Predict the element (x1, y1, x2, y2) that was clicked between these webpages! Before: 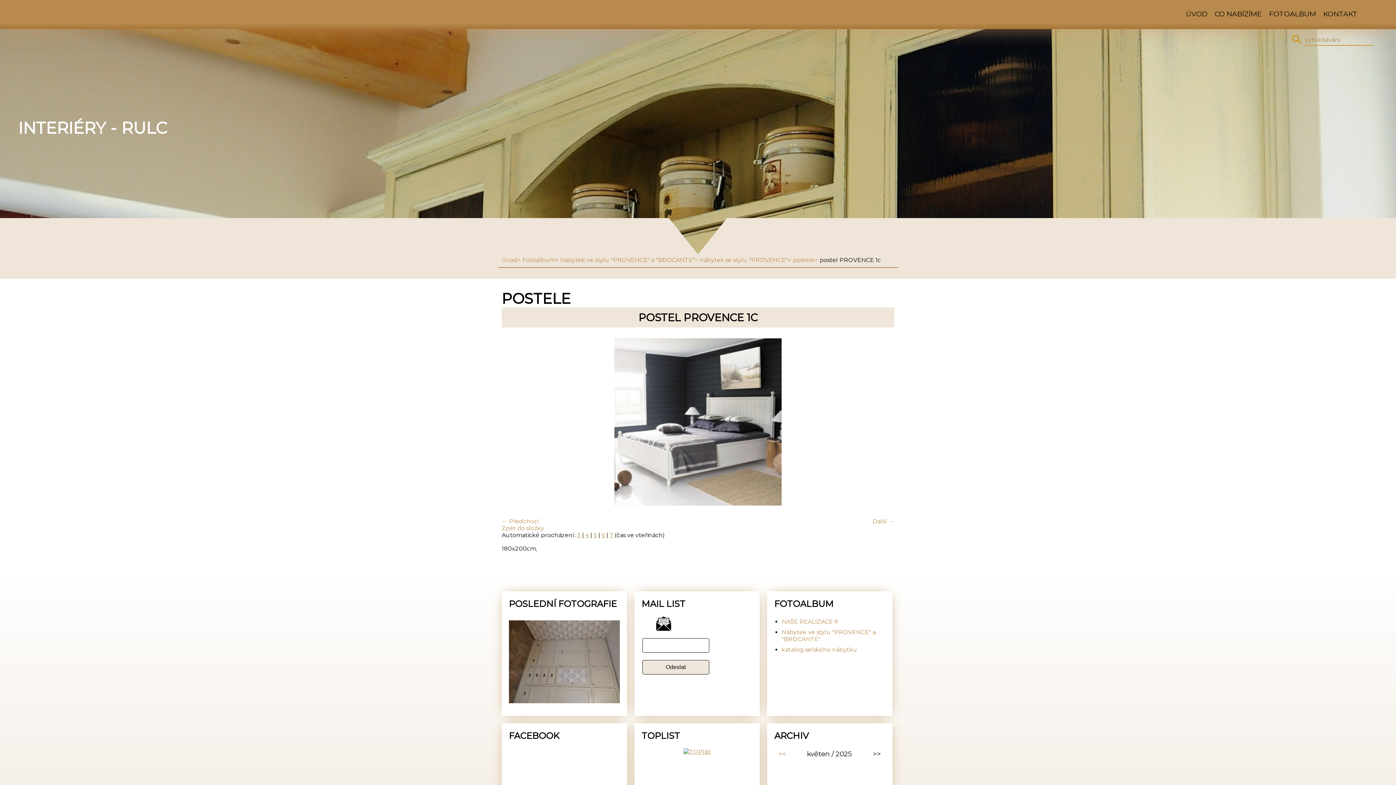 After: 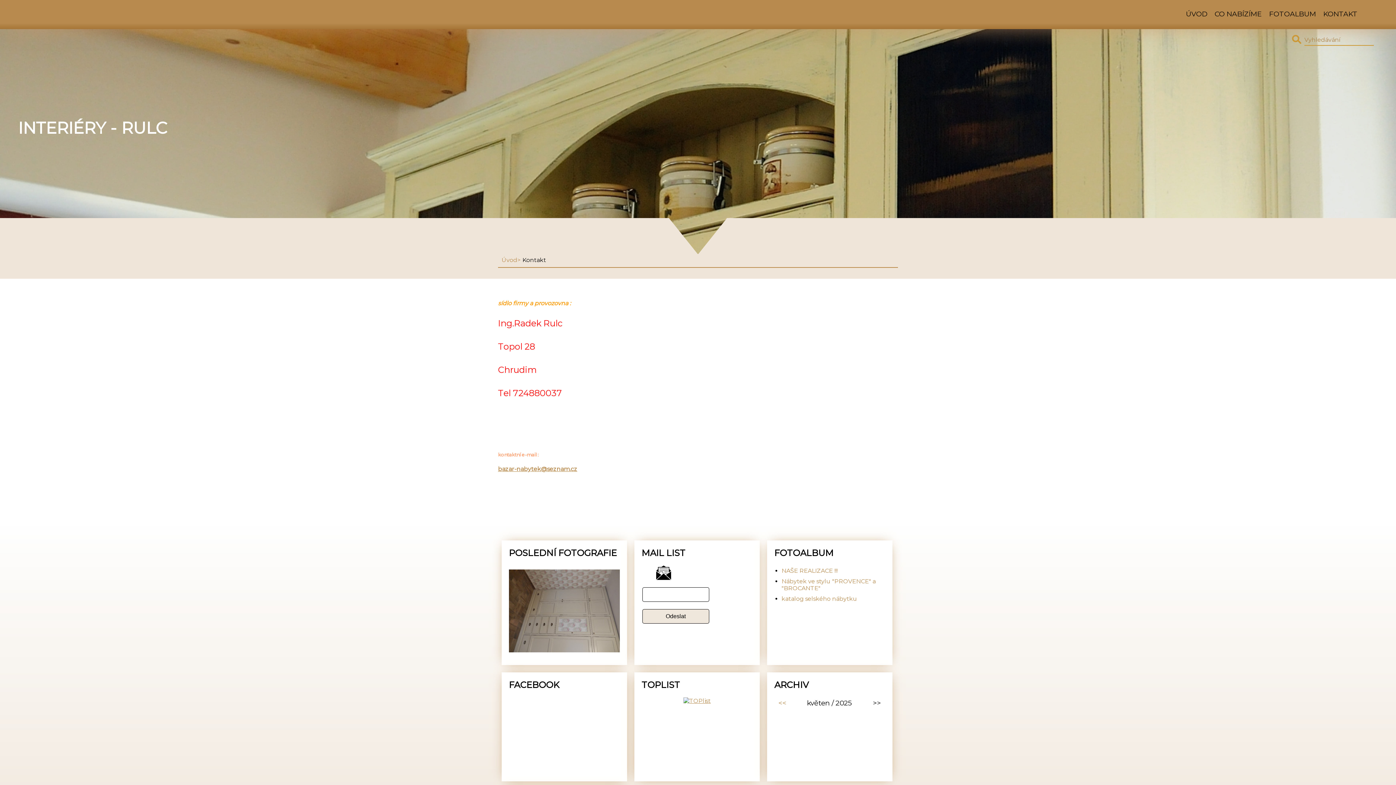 Action: bbox: (1323, 9, 1357, 18) label: KONTAKT